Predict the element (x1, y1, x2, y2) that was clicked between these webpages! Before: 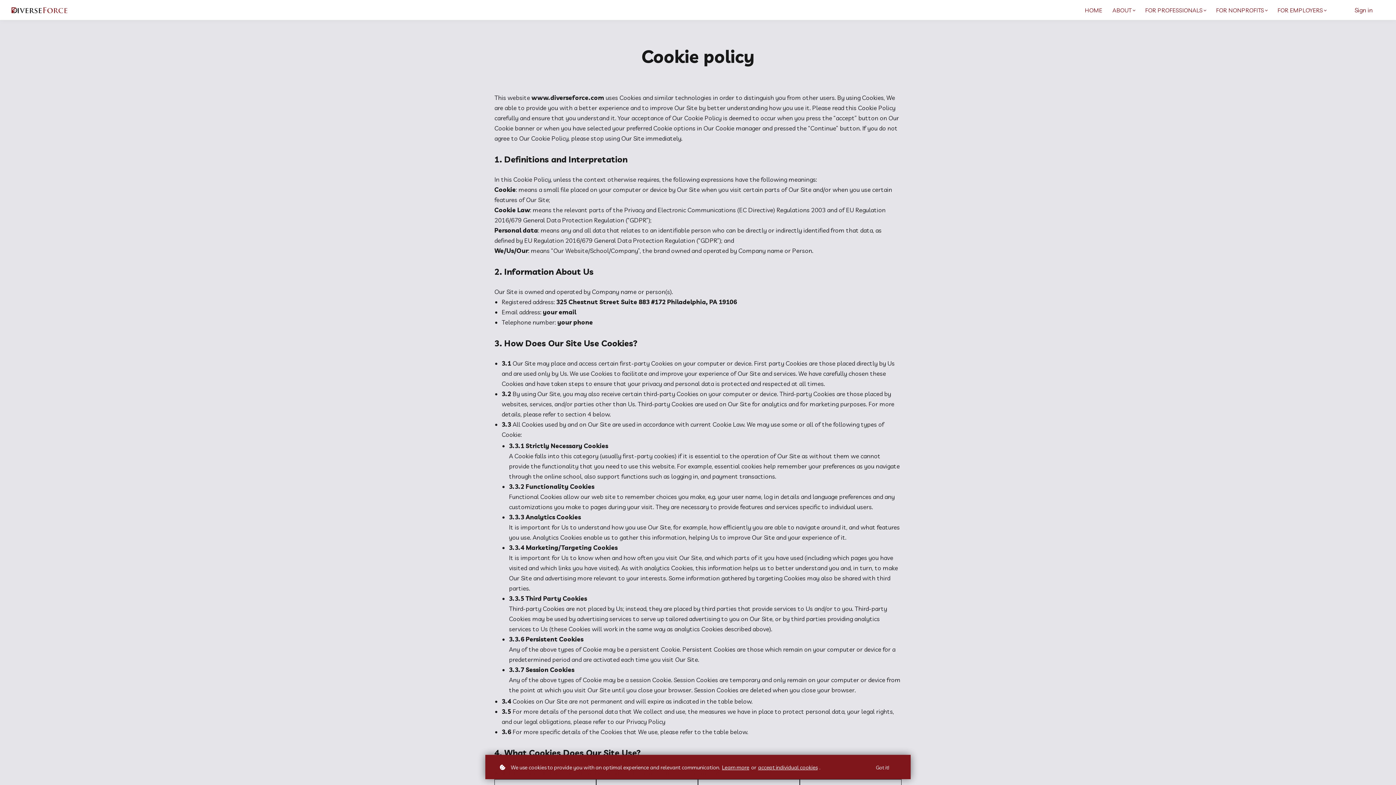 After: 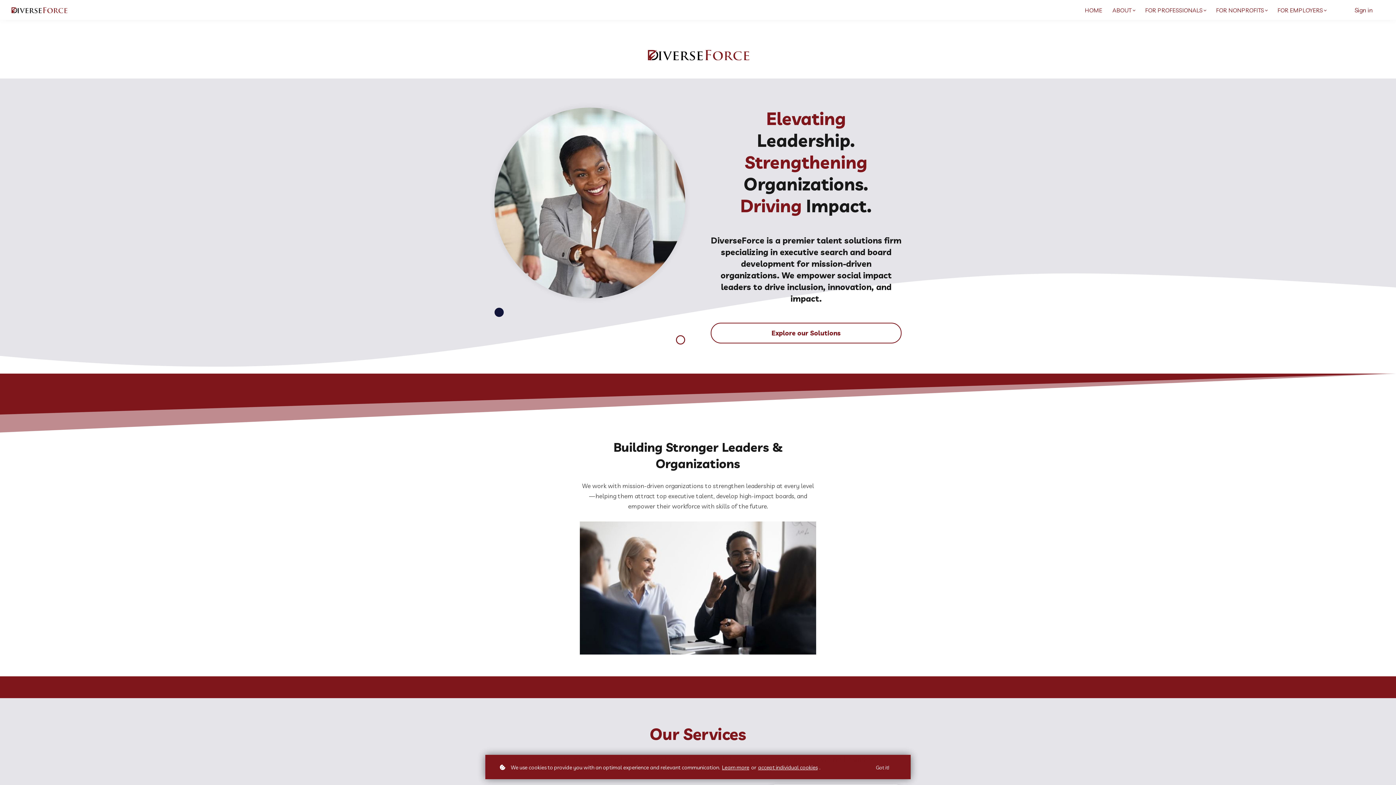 Action: label: HOME bbox: (1085, 5, 1102, 14)